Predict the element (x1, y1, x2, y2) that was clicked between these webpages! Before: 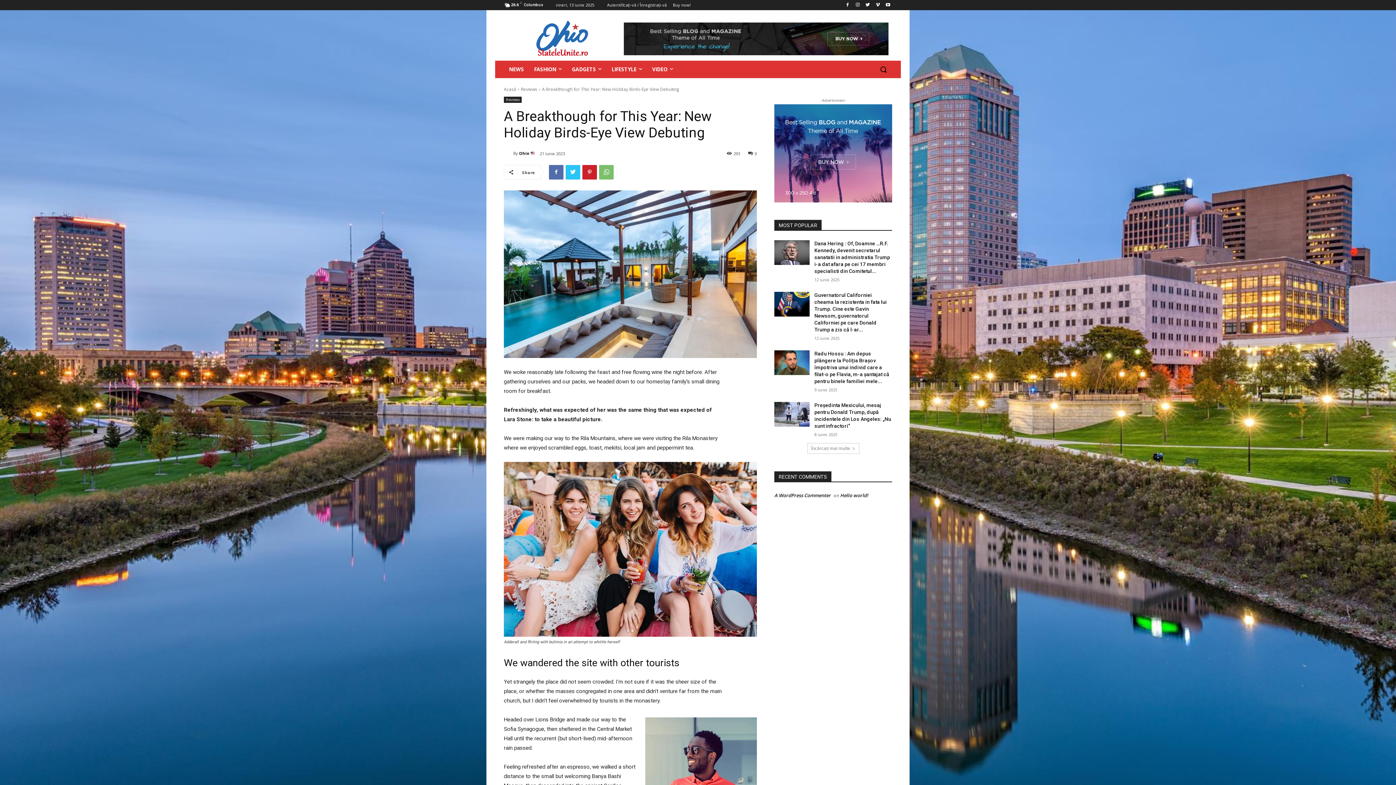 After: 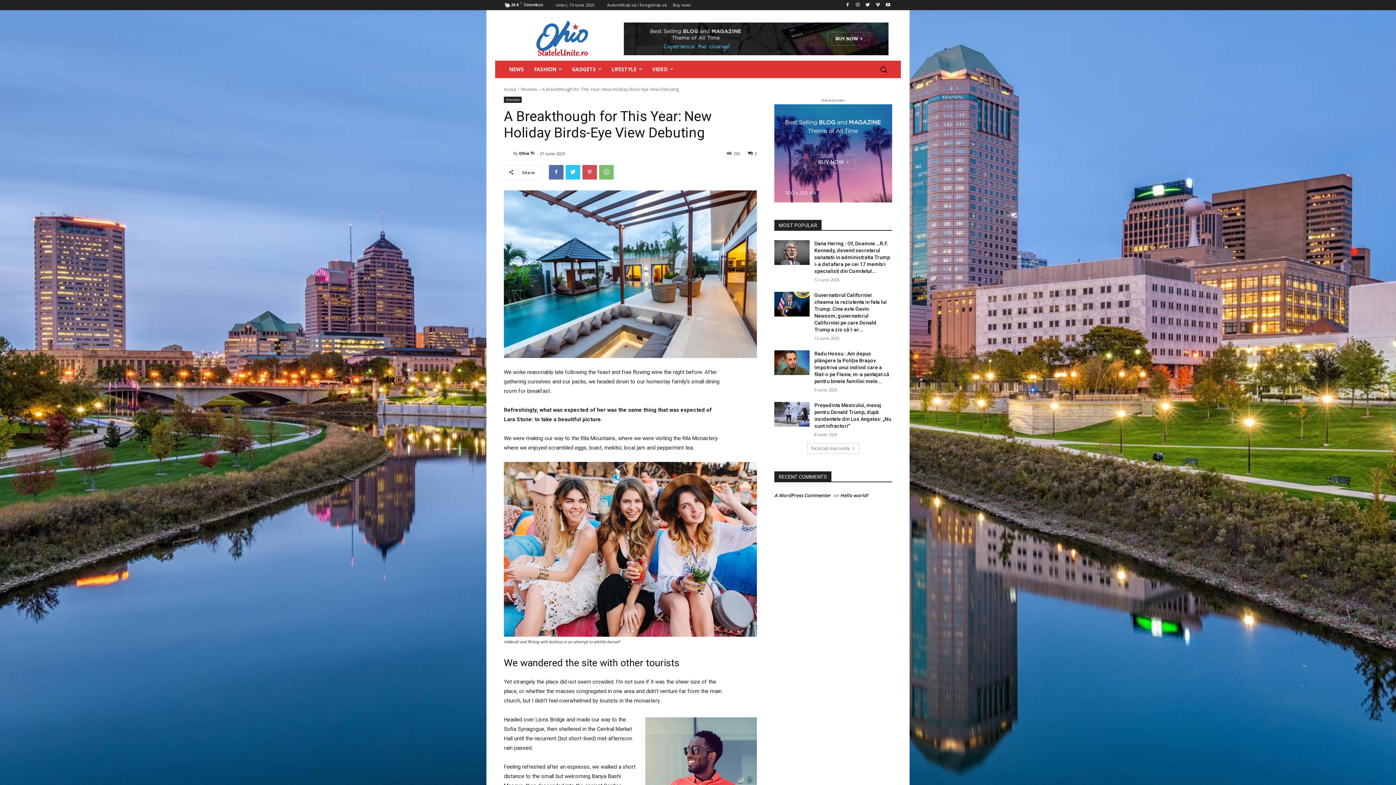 Action: bbox: (582, 165, 597, 179)